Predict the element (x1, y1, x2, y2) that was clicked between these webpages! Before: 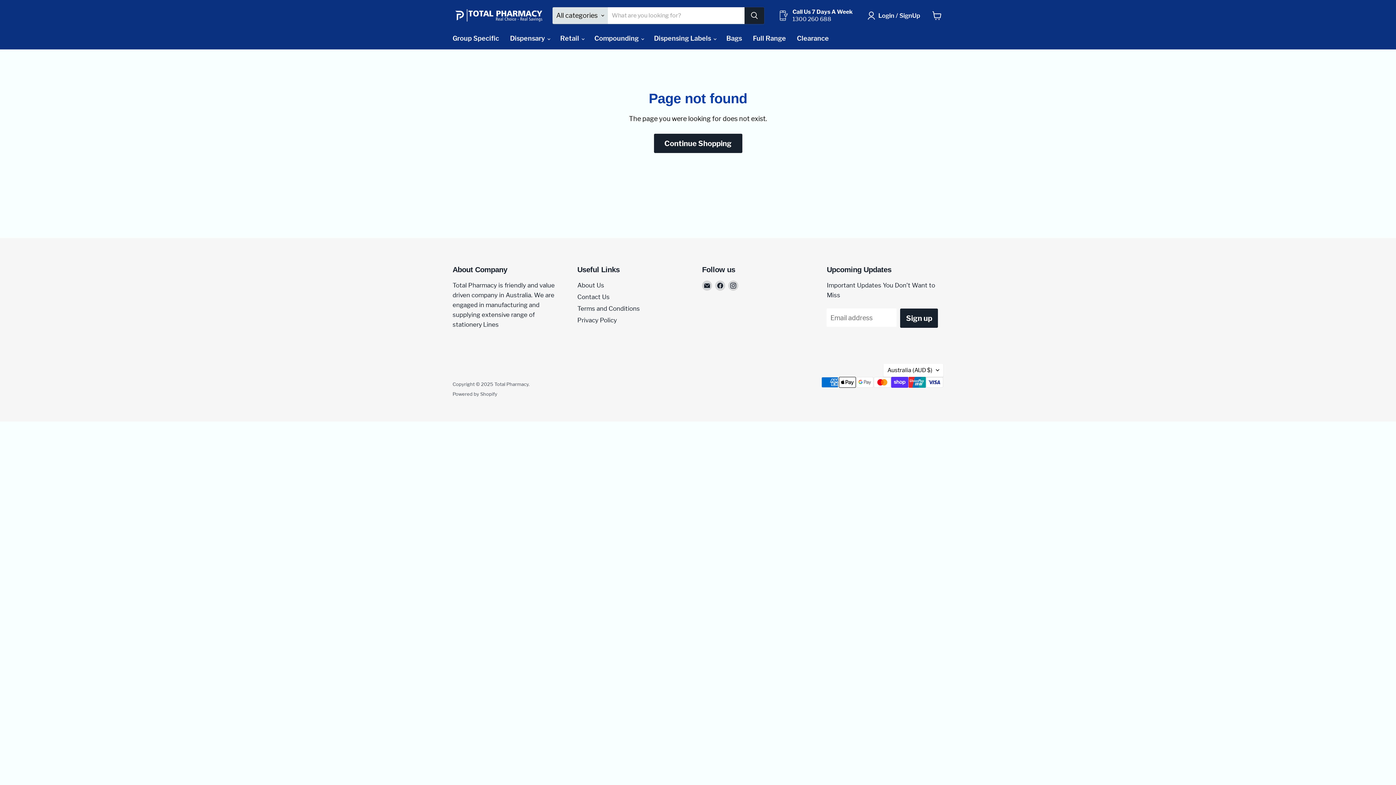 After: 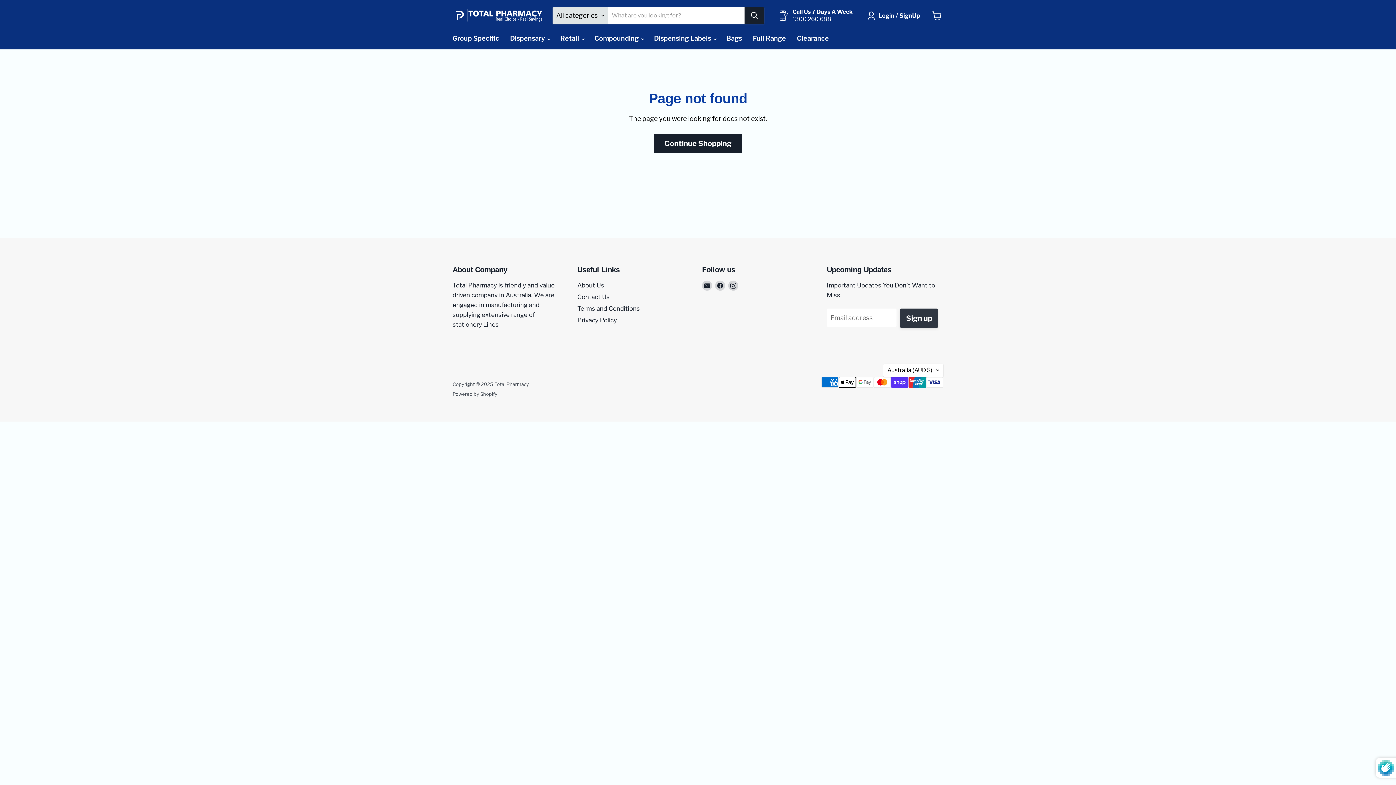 Action: bbox: (900, 308, 938, 327) label: Sign up